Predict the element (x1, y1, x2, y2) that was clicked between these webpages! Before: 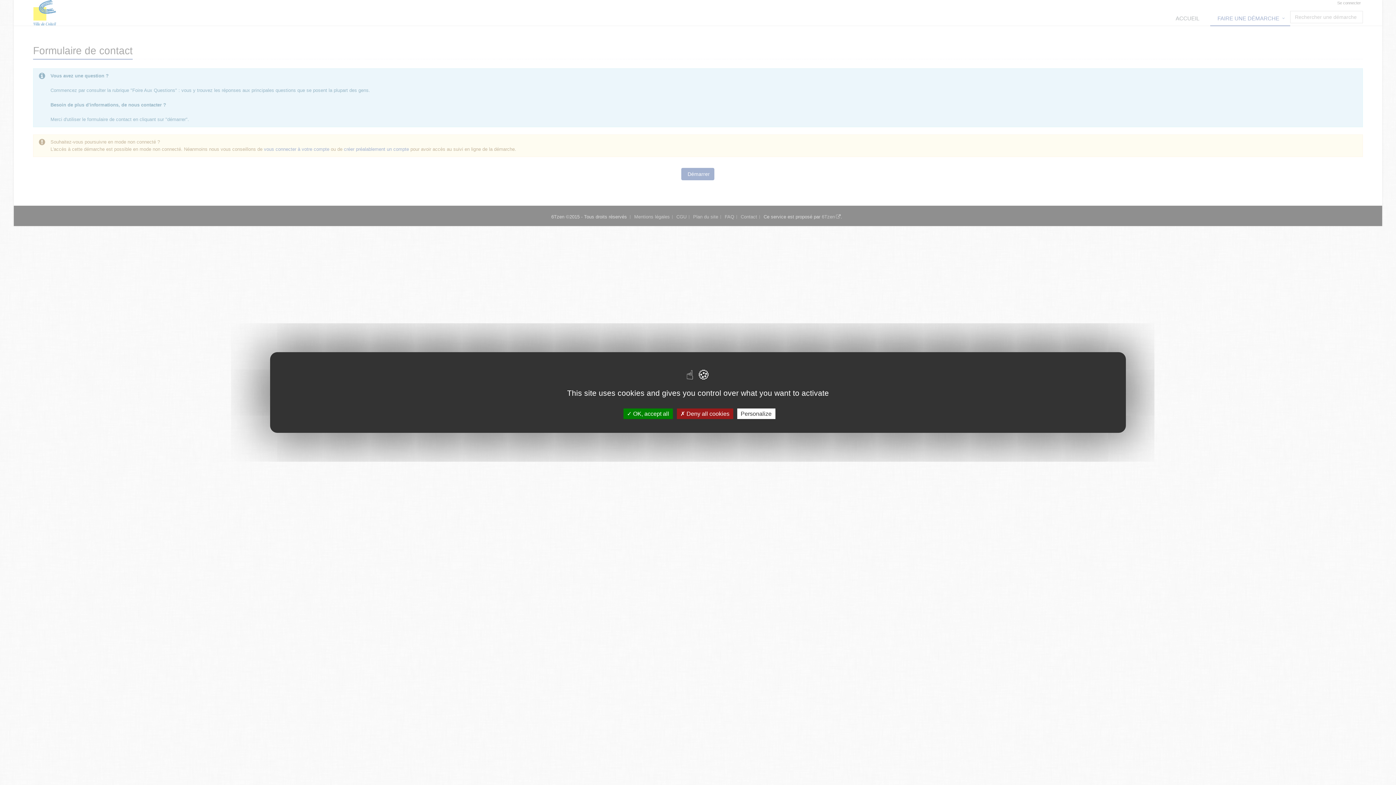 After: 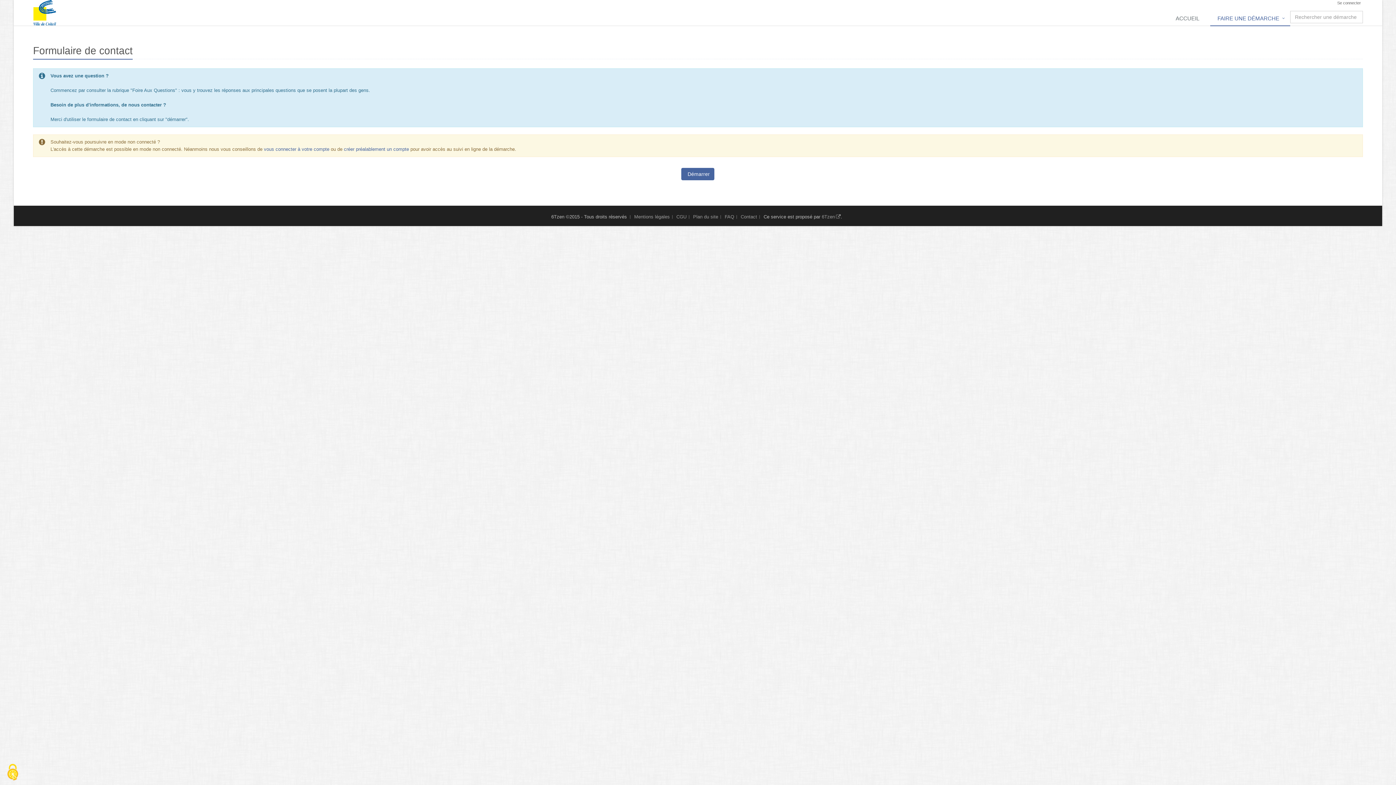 Action: bbox: (676, 408, 733, 419) label:  Deny all cookies